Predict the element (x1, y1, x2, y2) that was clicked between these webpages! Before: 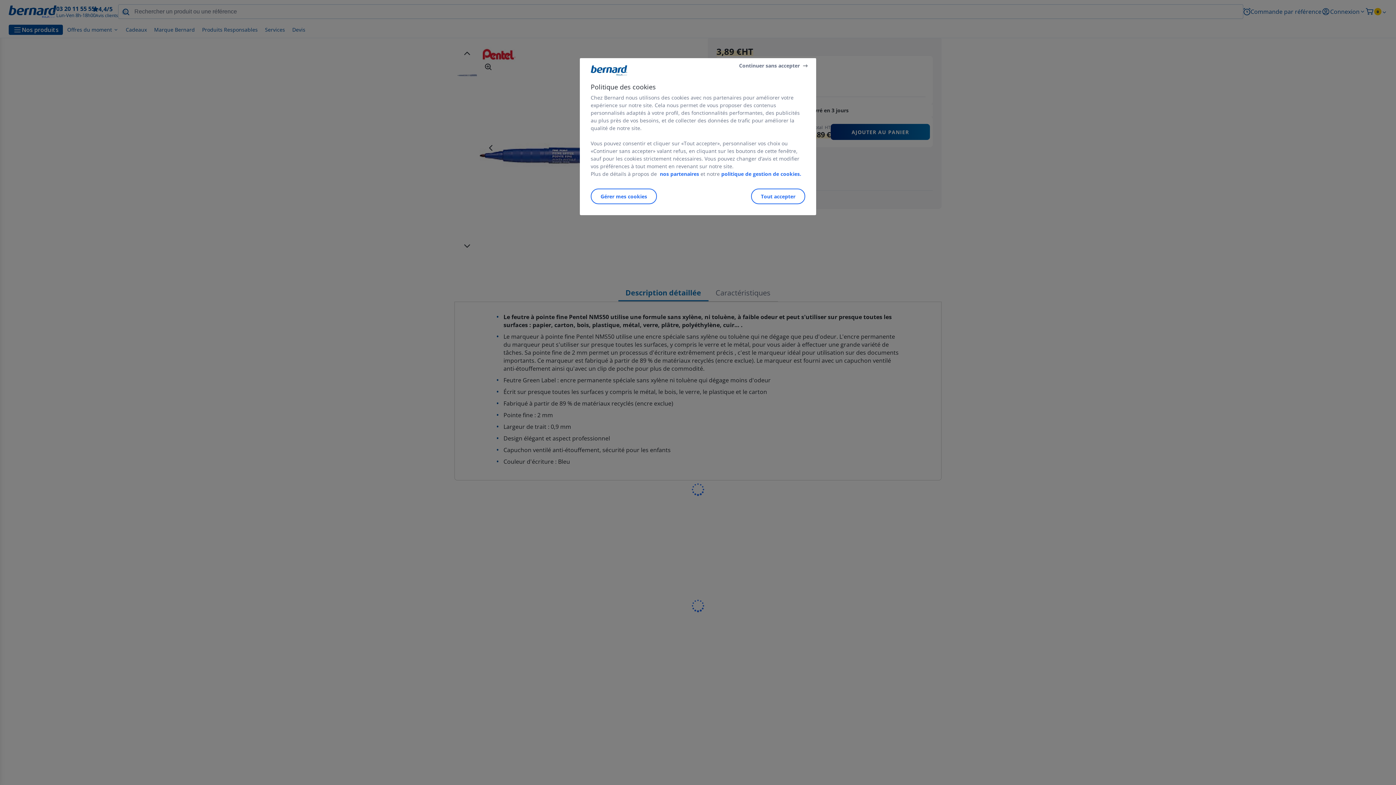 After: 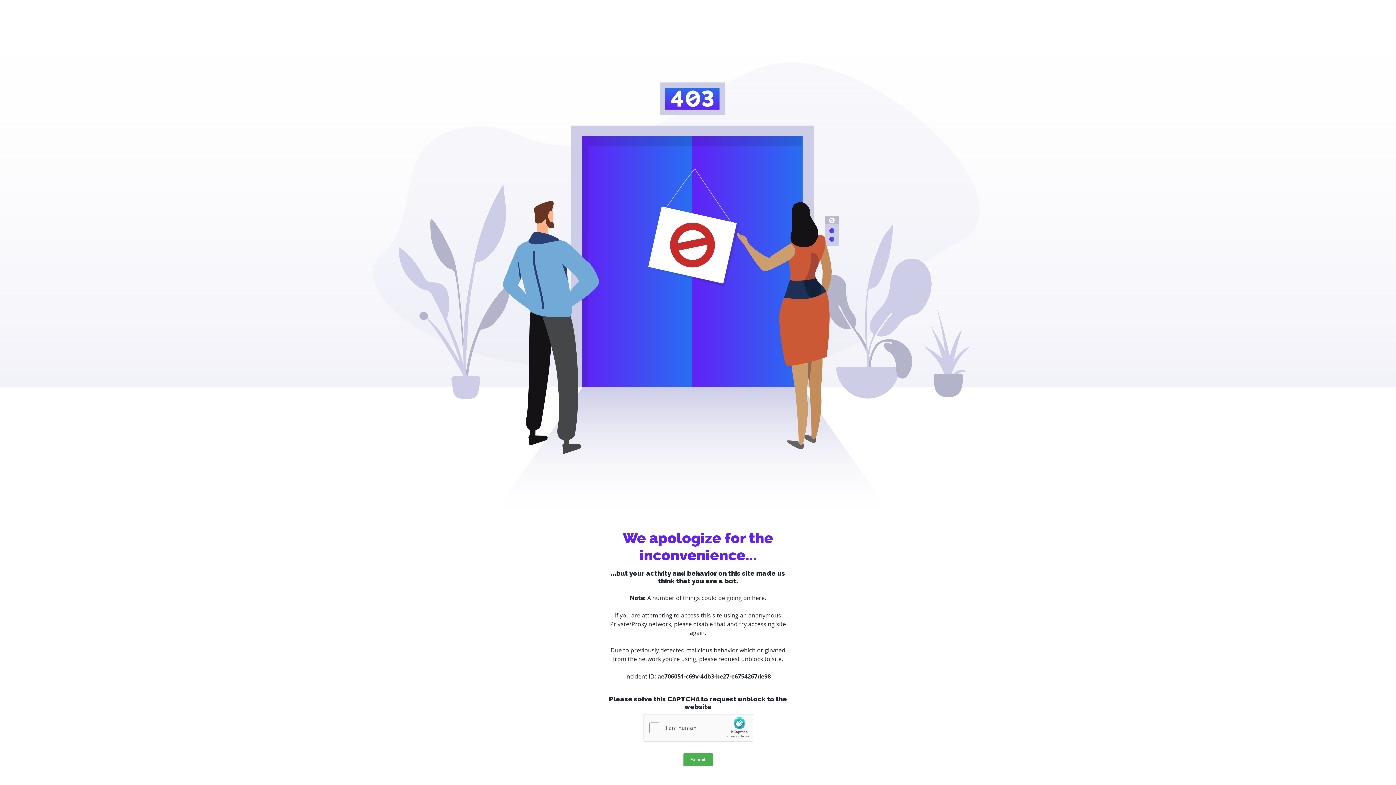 Action: label: politique de gestion de cookies. bbox: (720, 170, 801, 177)